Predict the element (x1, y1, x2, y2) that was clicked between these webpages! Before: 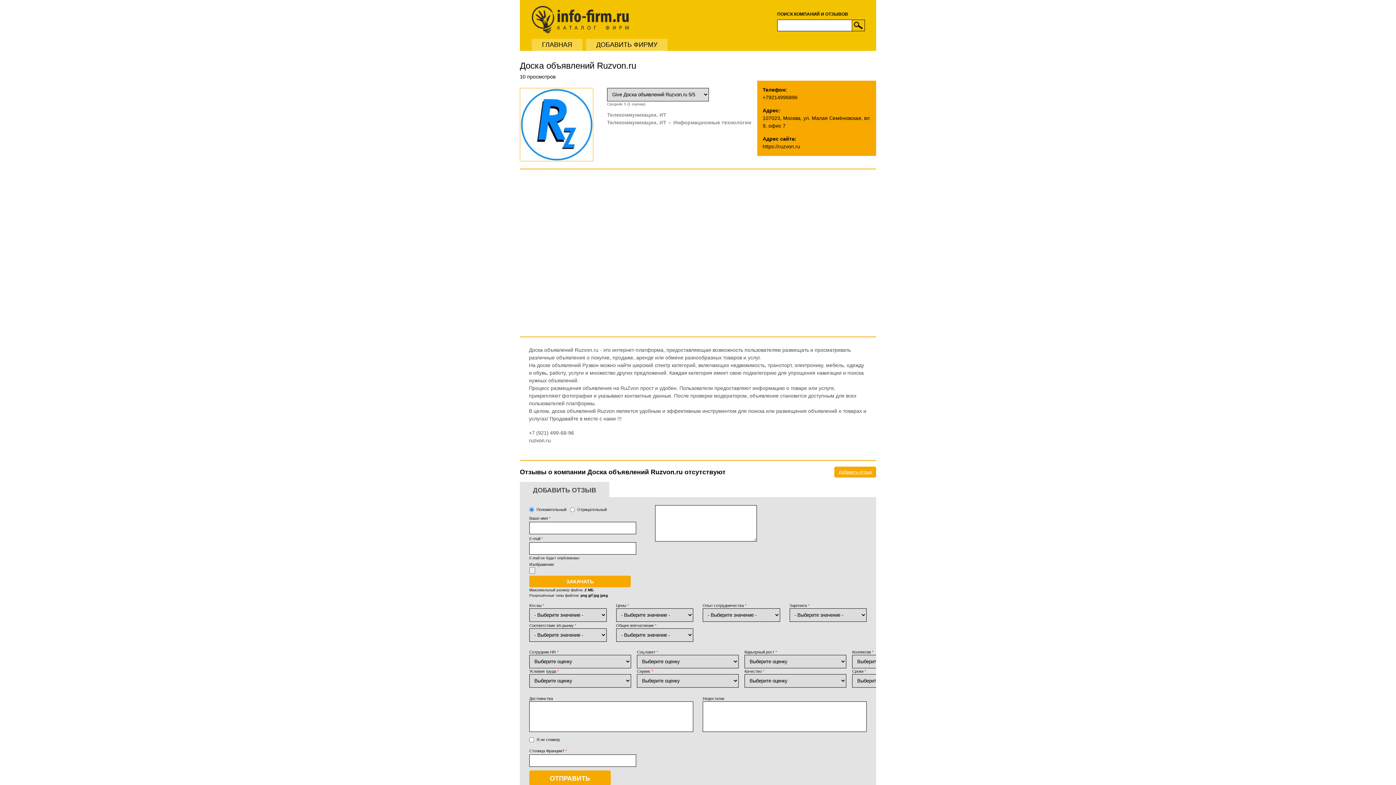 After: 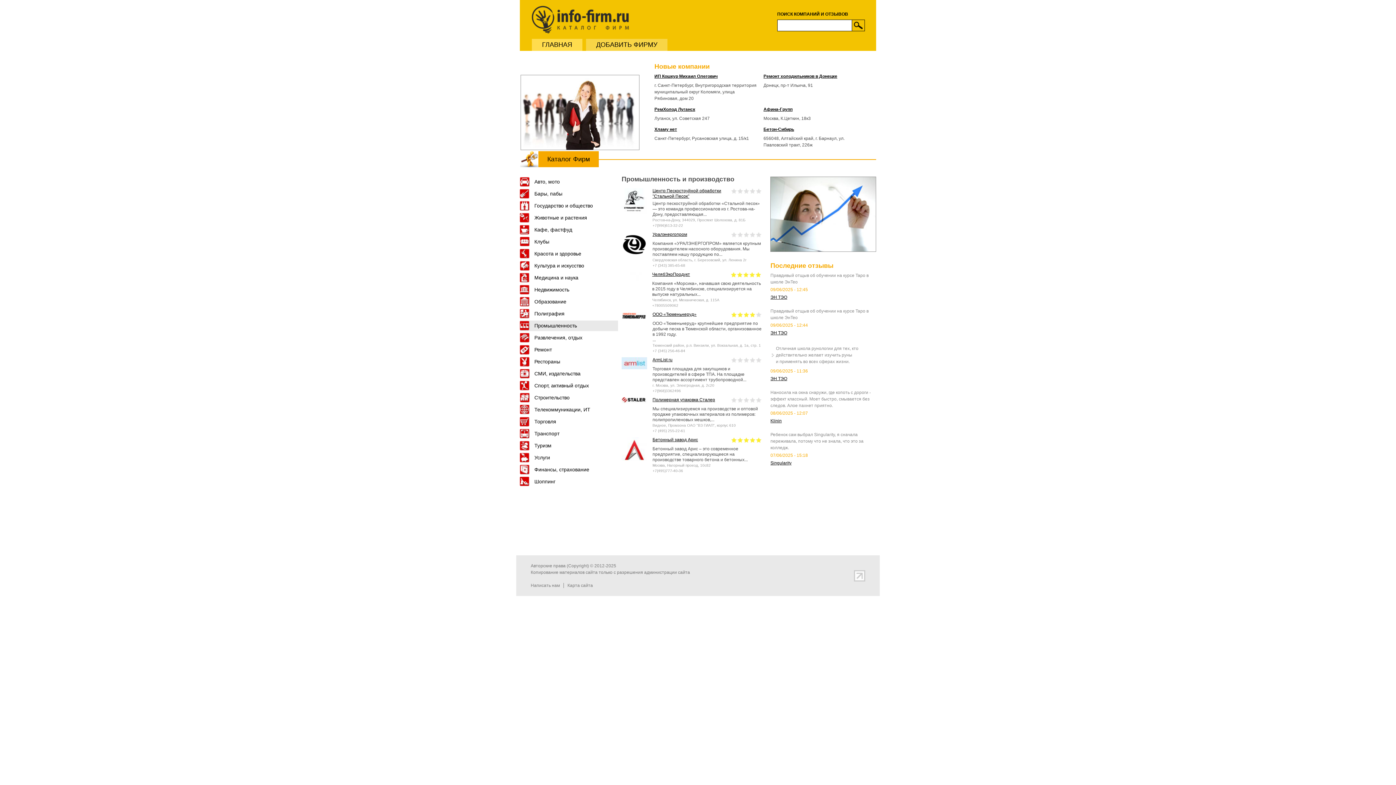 Action: bbox: (532, 29, 629, 34)